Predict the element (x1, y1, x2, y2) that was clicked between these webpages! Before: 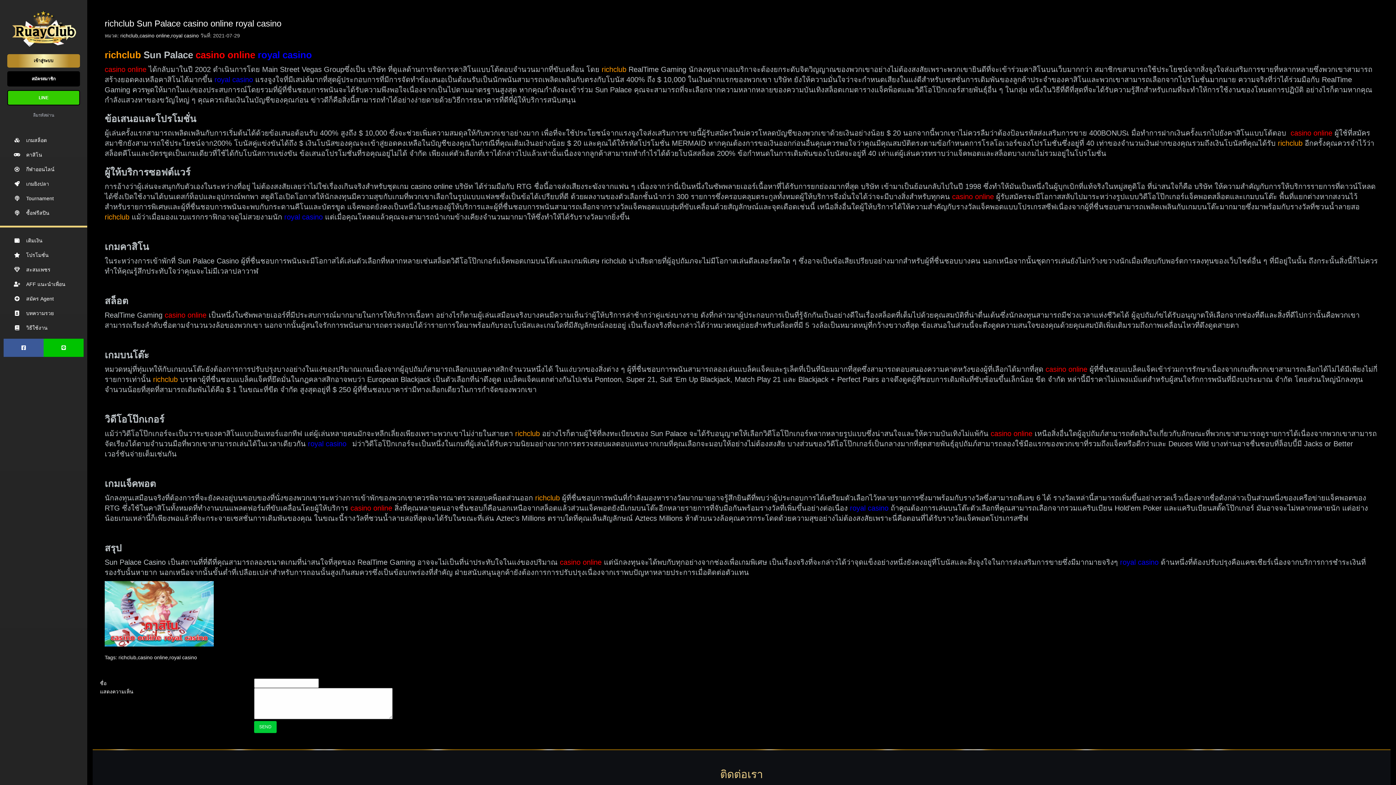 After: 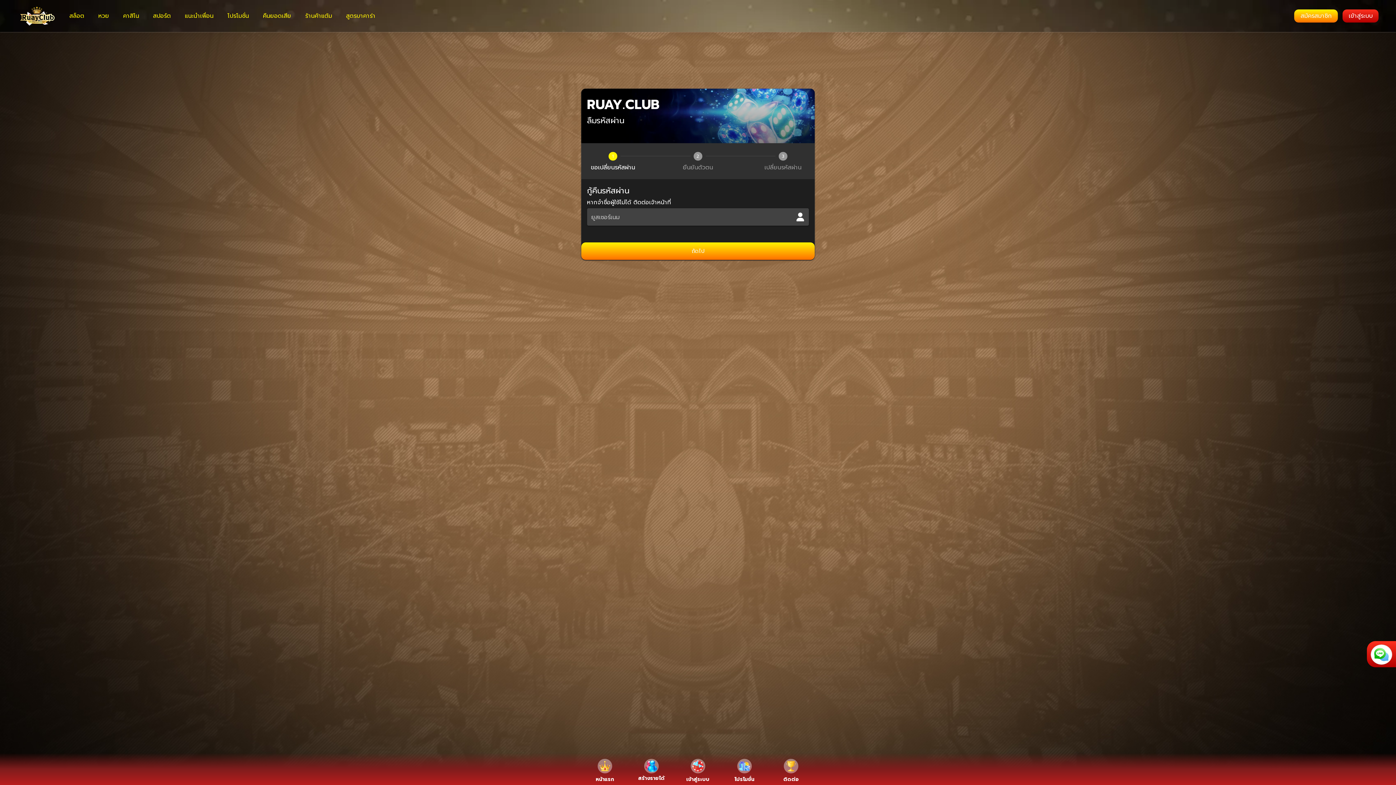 Action: bbox: (33, 112, 54, 117) label: ลืมรหัสผ่าน